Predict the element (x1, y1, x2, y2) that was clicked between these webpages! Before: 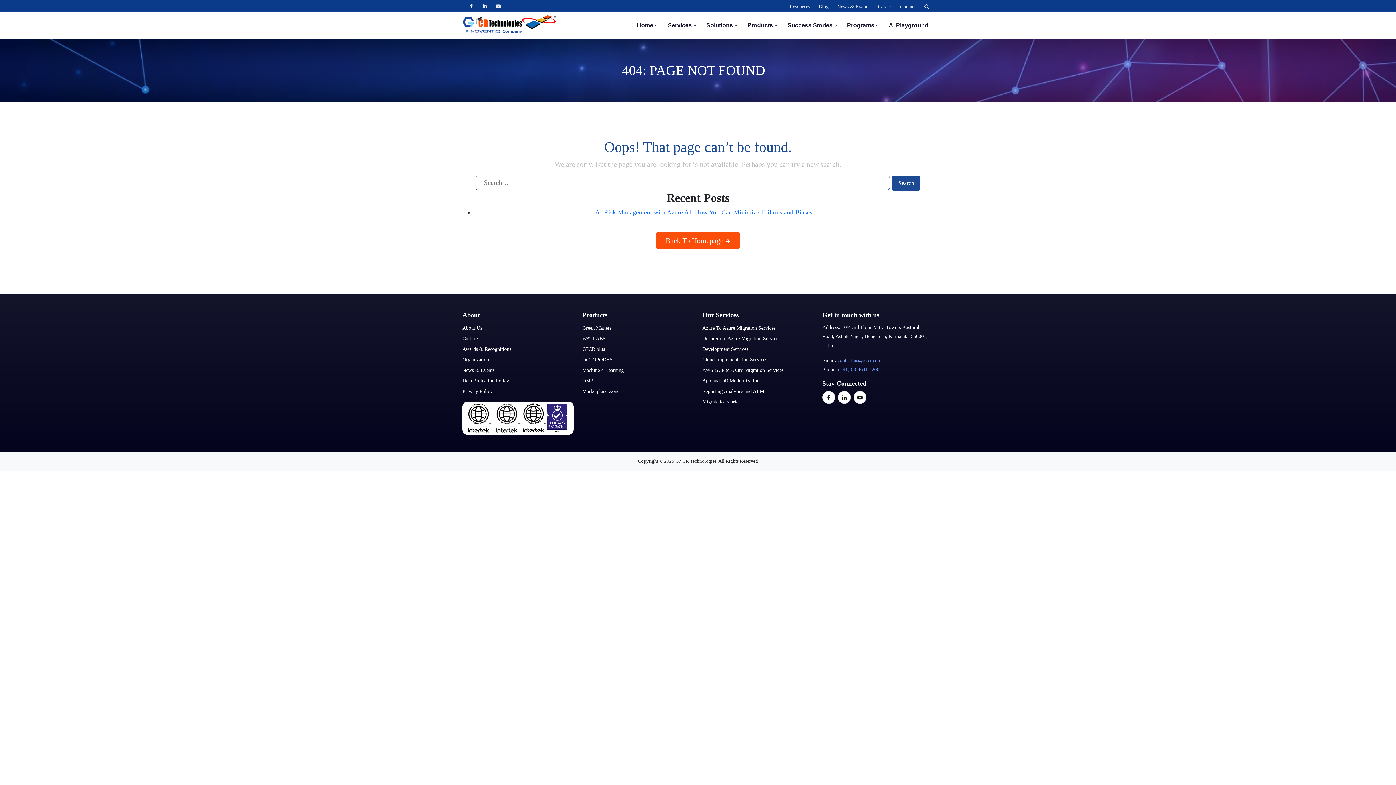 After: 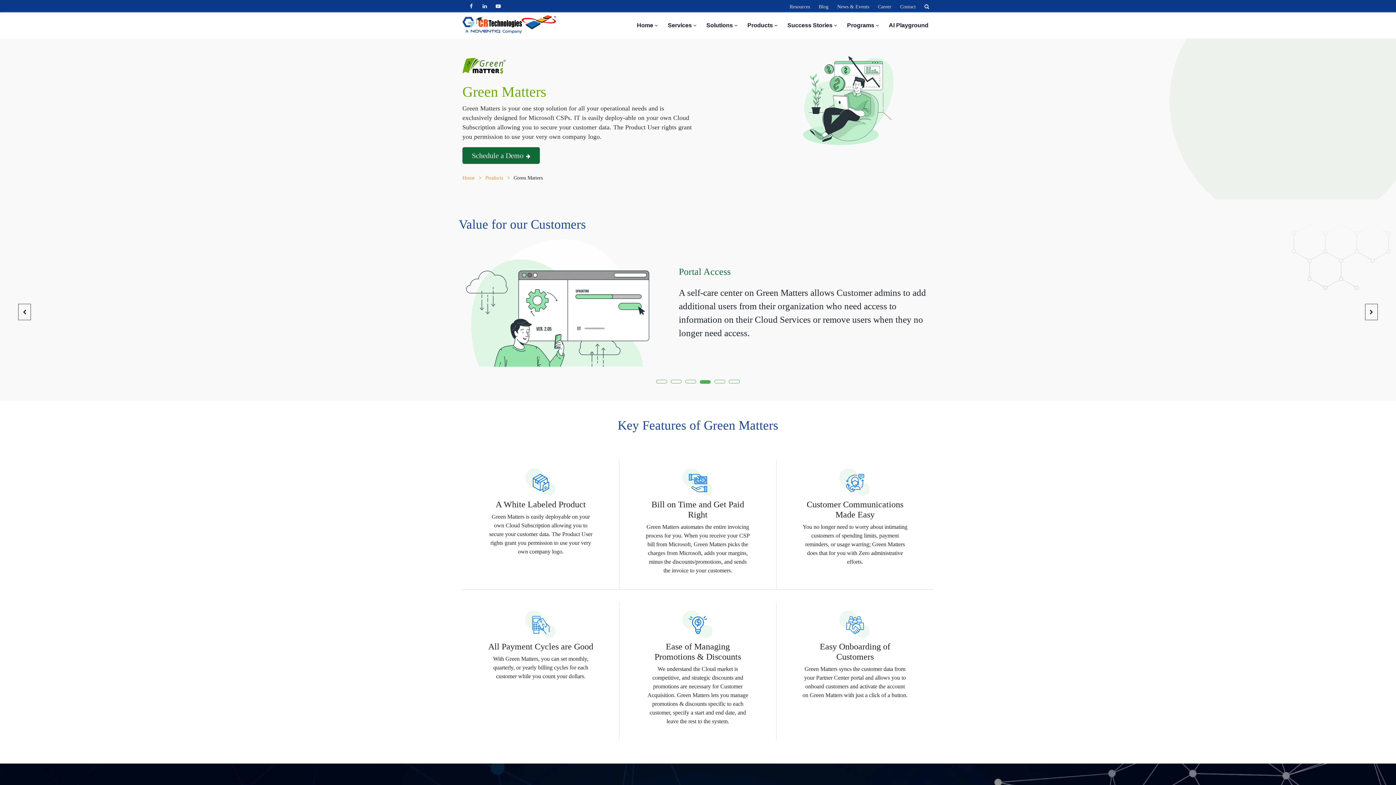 Action: bbox: (582, 325, 611, 330) label: Green Matters